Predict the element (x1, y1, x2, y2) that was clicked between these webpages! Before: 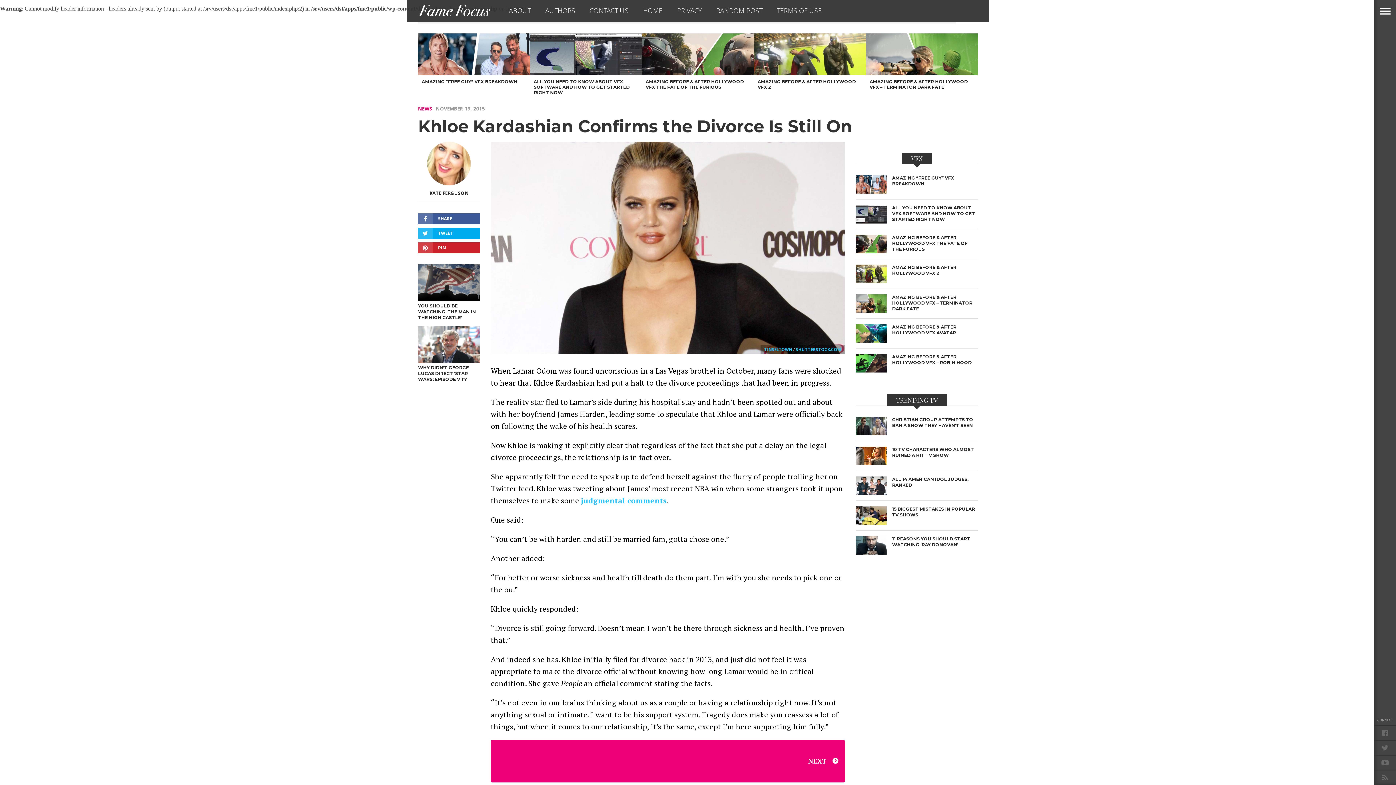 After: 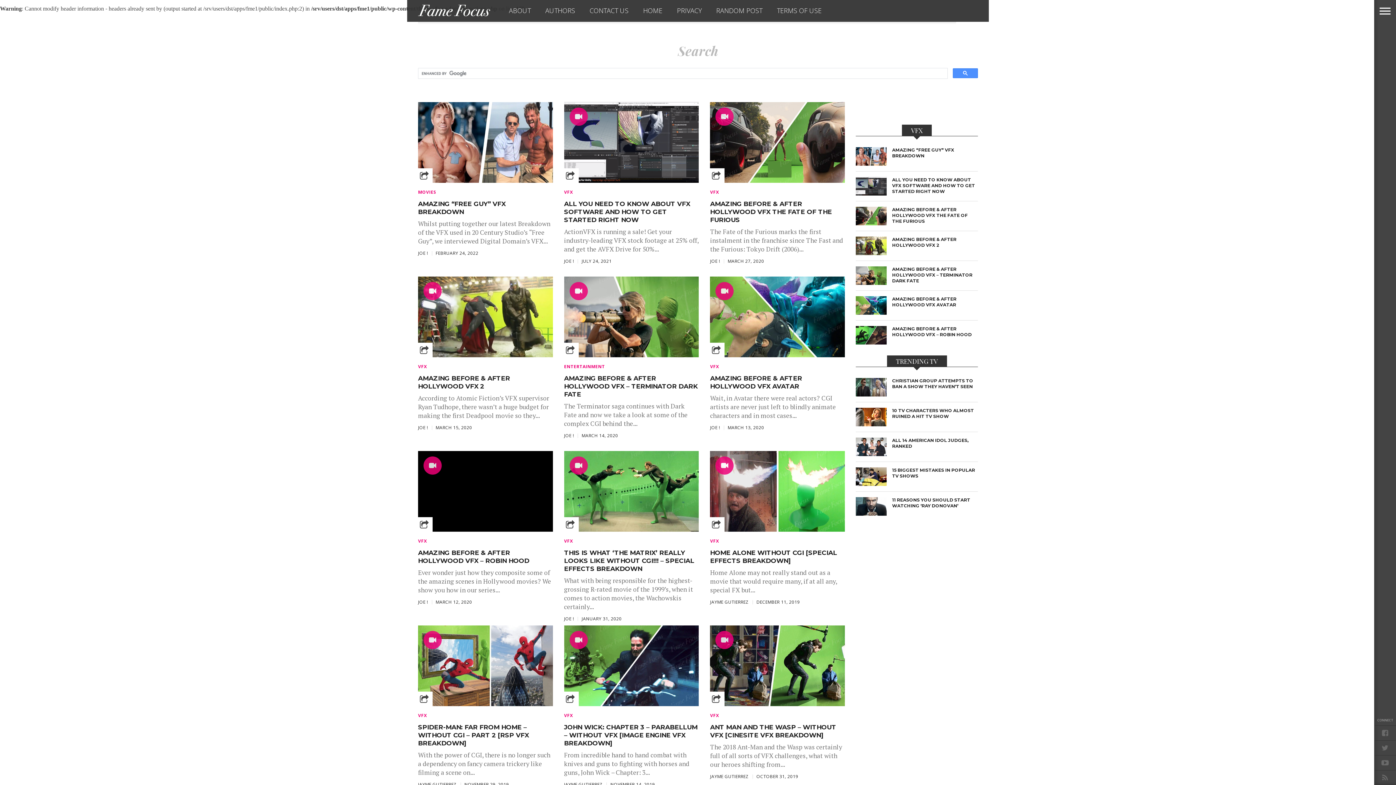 Action: bbox: (636, 0, 669, 21) label: HOME